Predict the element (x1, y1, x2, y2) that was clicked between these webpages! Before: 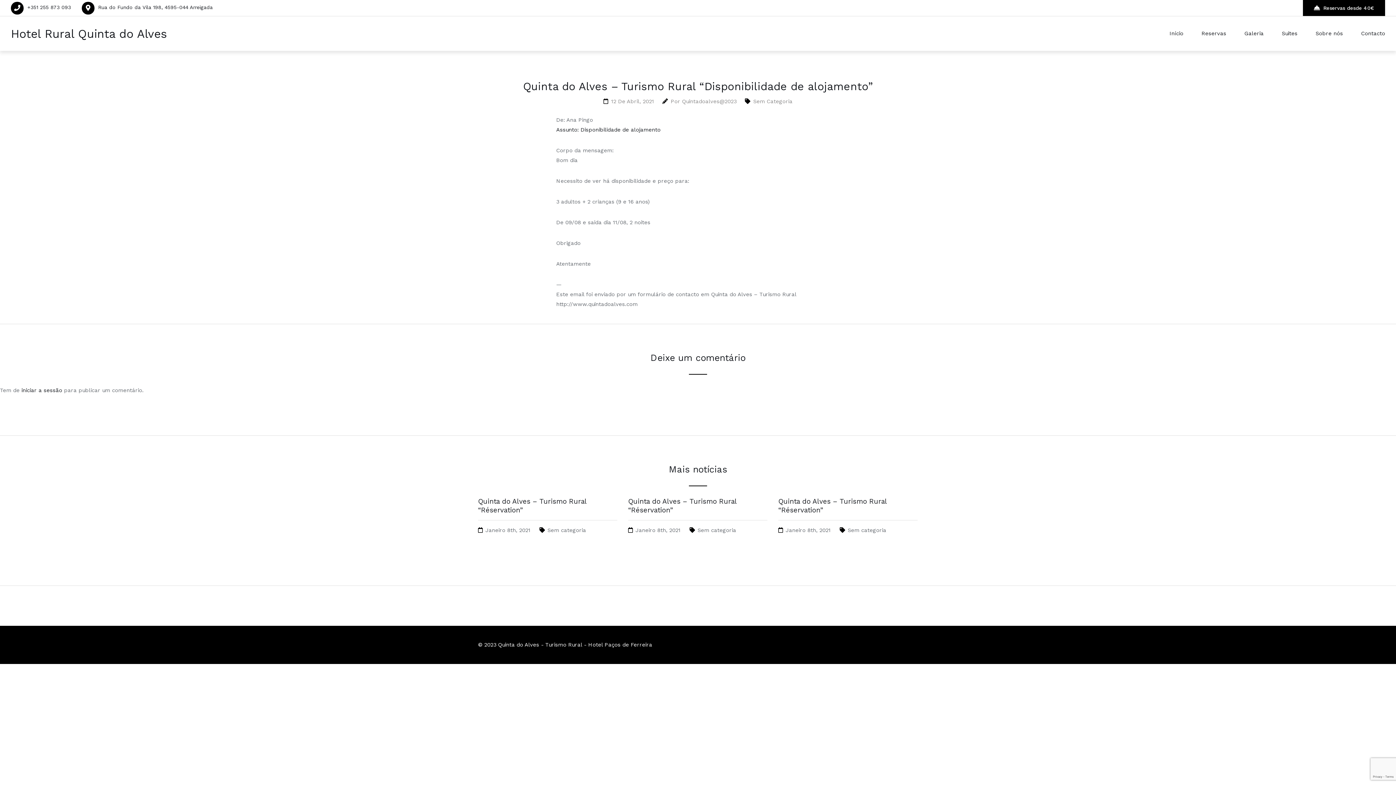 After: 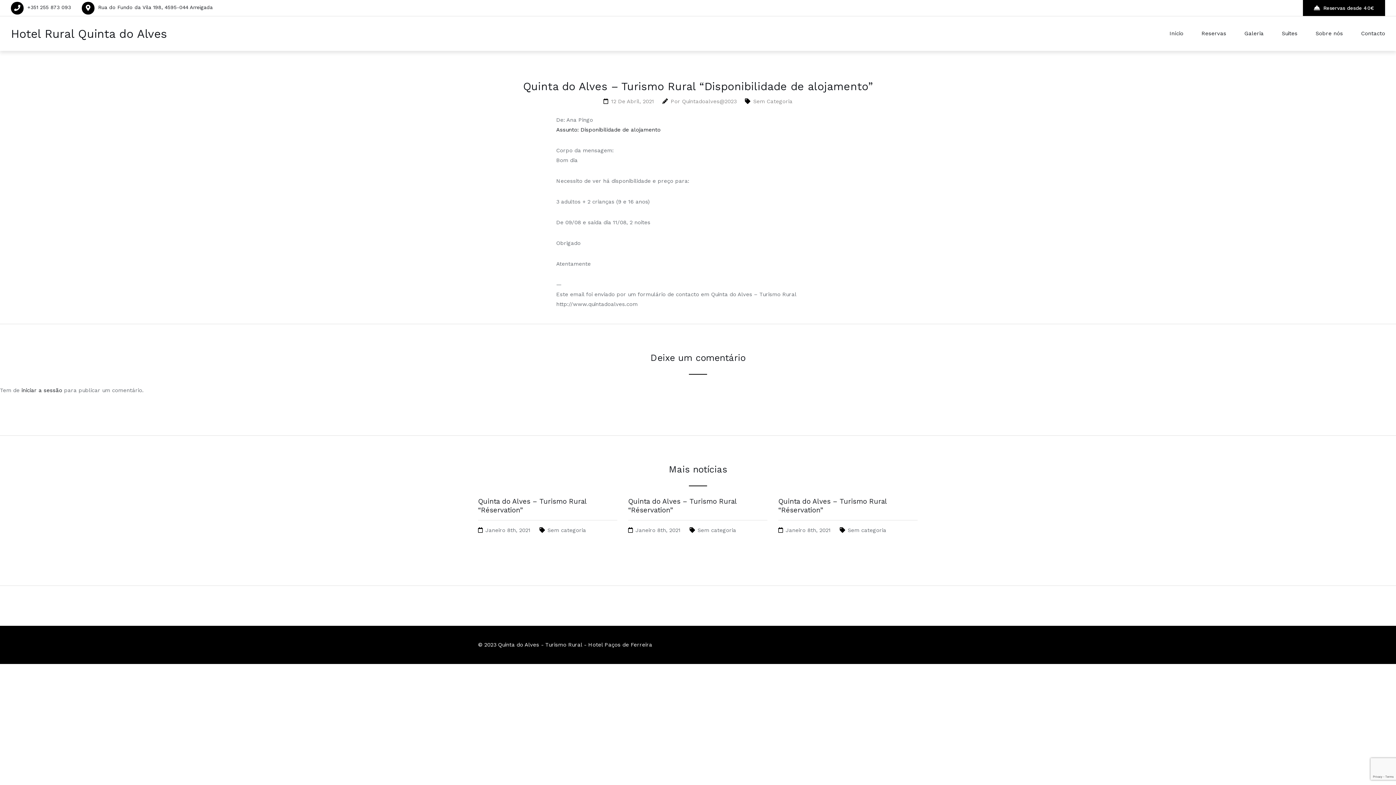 Action: label: 12 De Abril, 2021 bbox: (611, 98, 654, 104)